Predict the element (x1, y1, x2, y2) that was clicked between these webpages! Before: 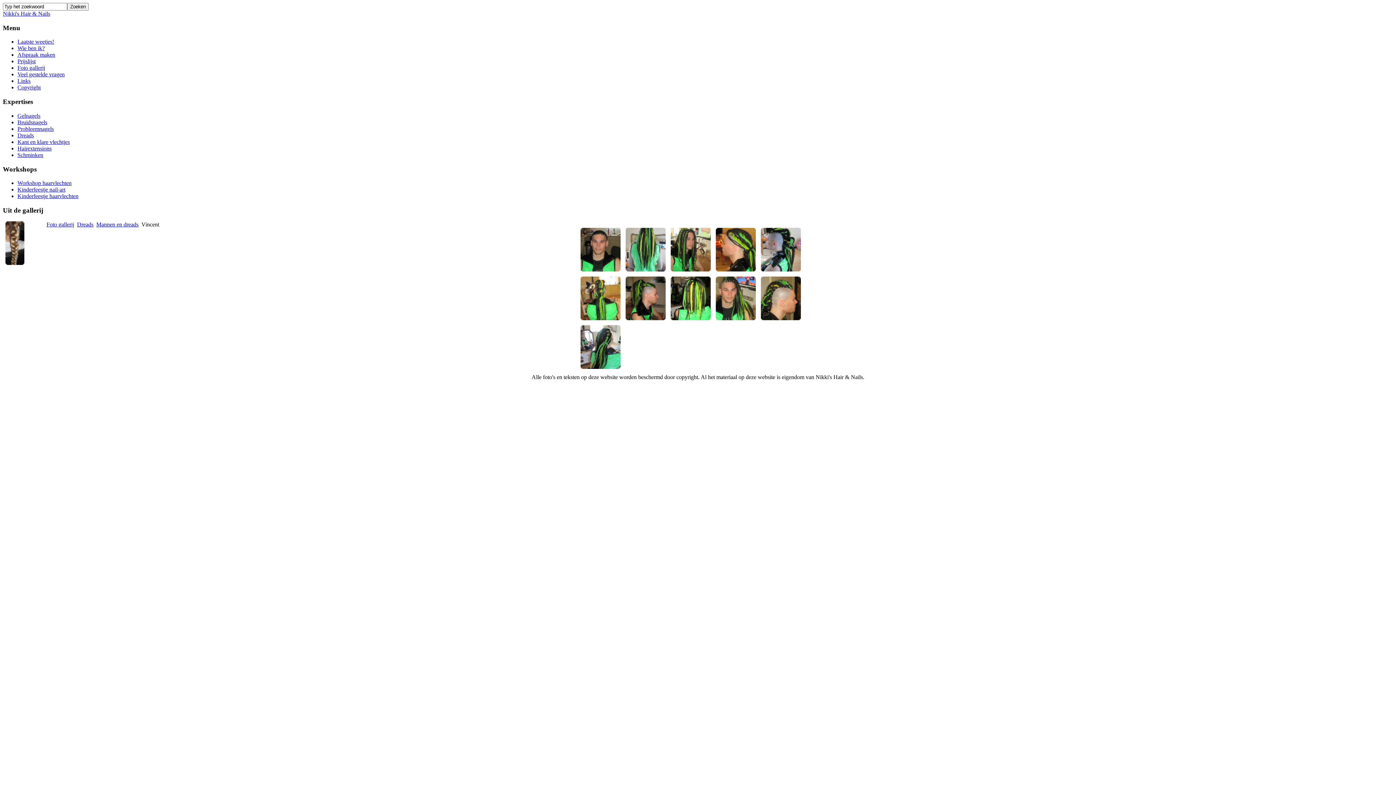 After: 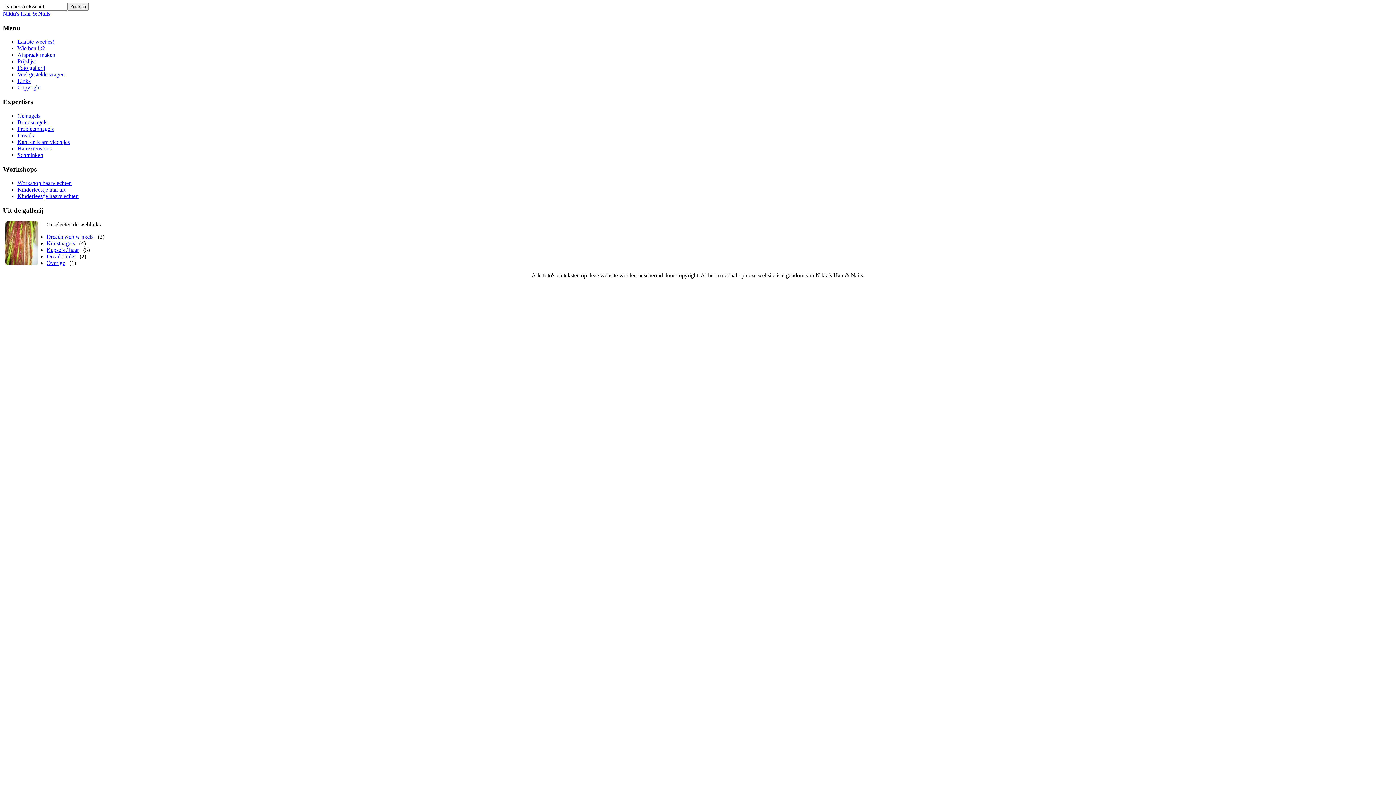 Action: label: Links bbox: (17, 77, 30, 84)